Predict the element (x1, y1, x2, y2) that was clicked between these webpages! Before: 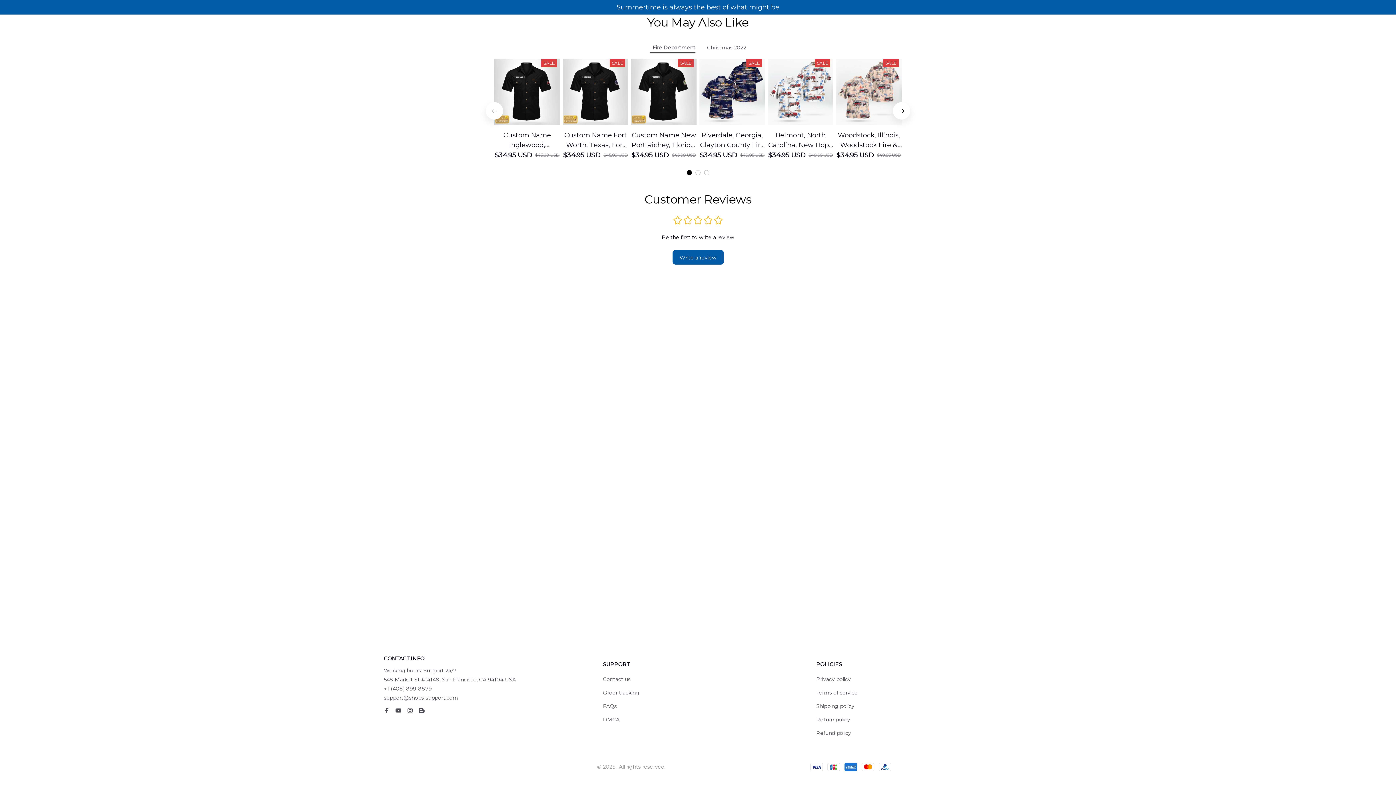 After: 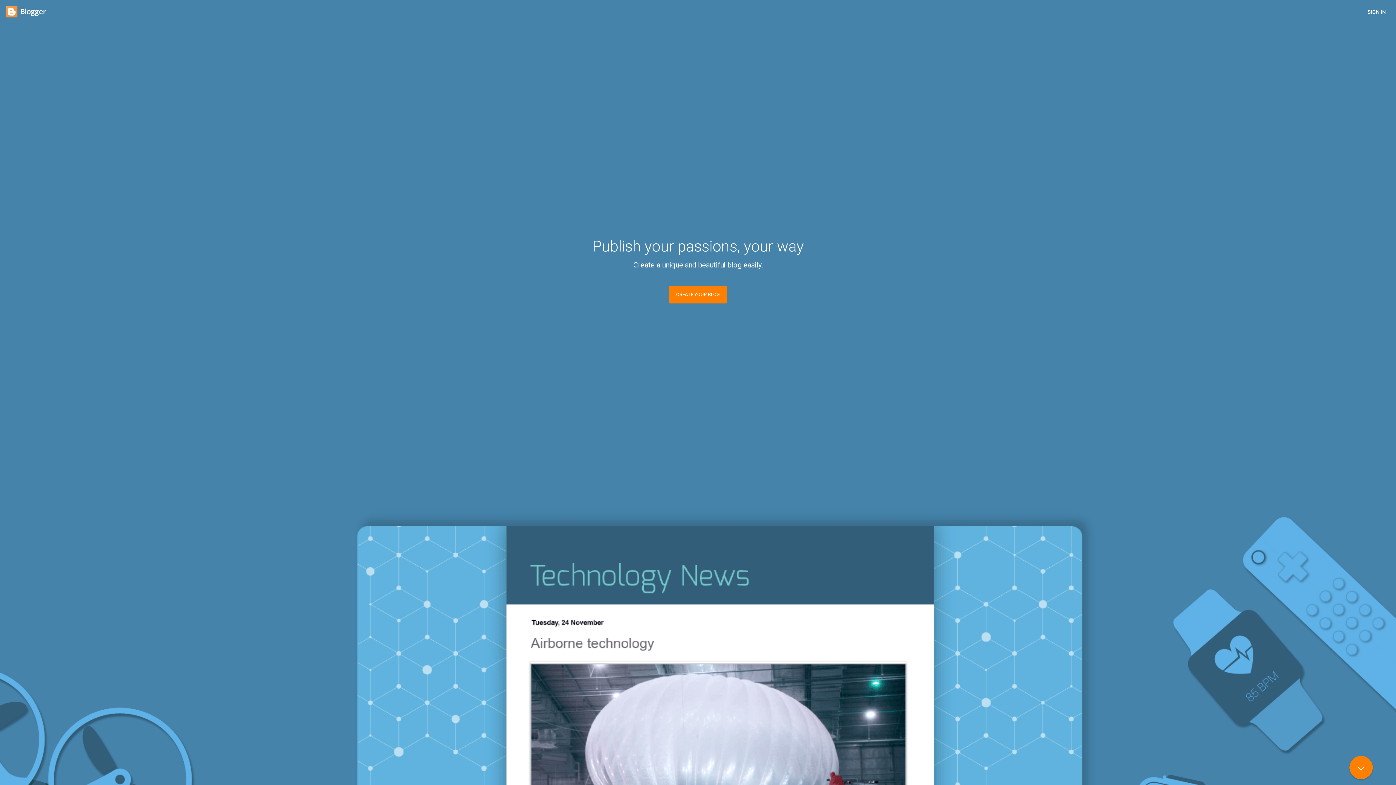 Action: bbox: (418, 708, 424, 713)